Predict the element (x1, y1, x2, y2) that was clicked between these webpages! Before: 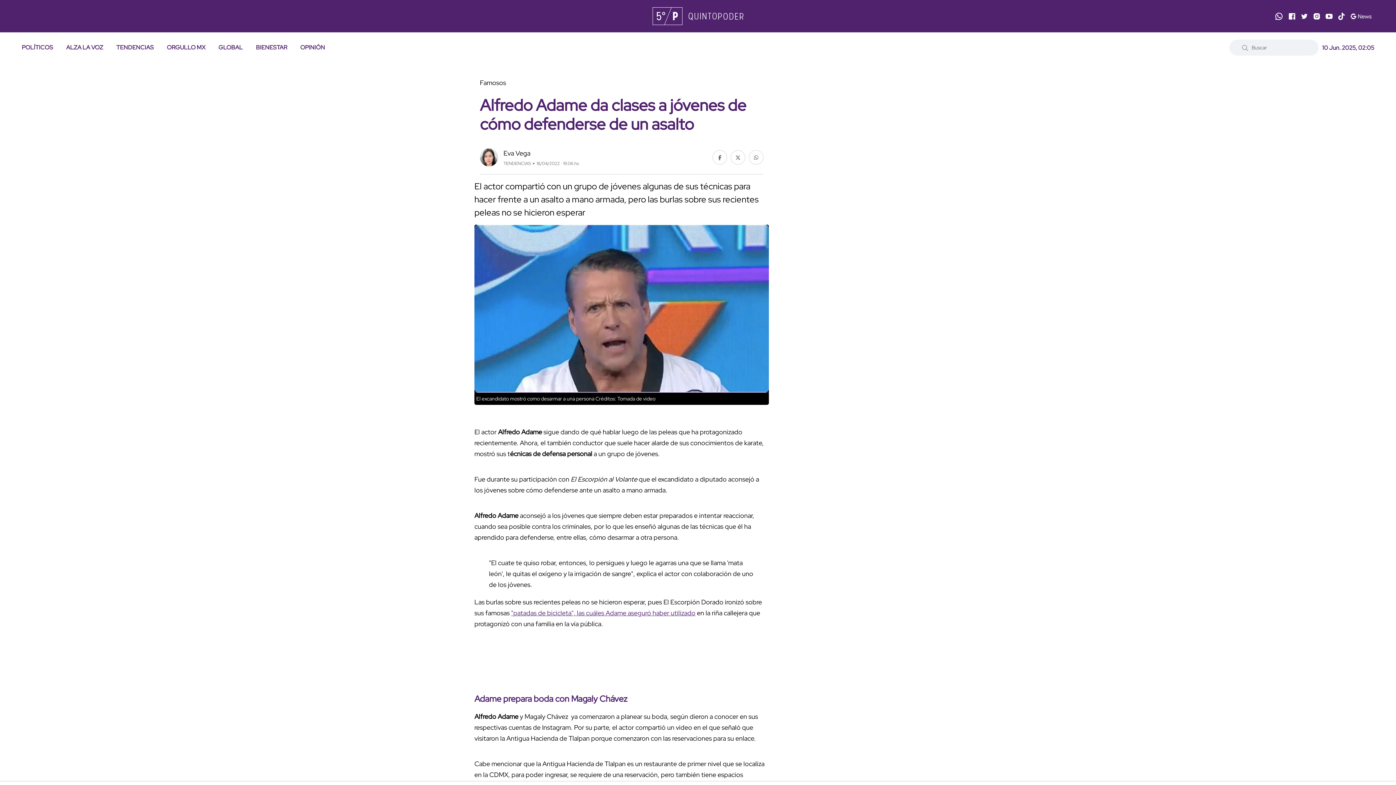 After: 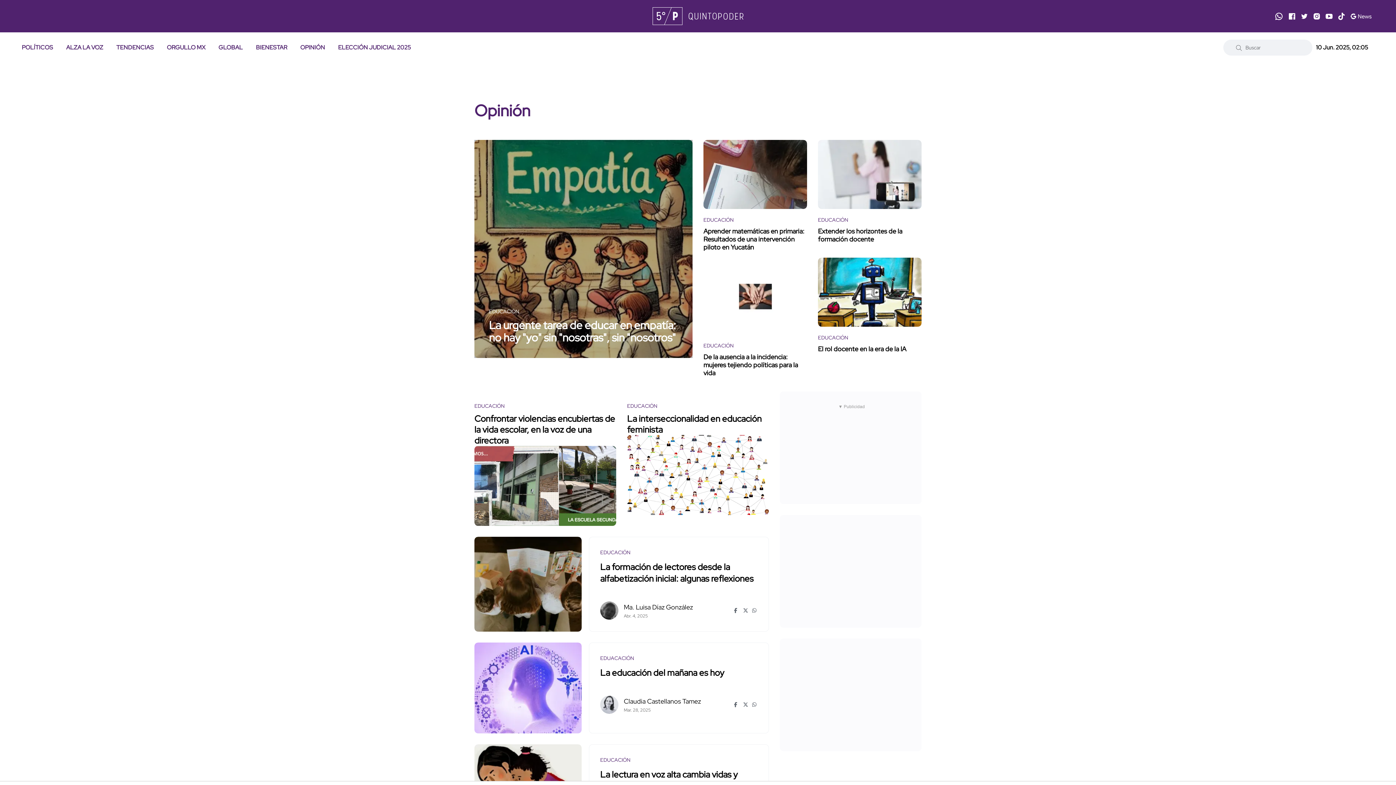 Action: bbox: (300, 33, 325, 62) label: OPINIÓN